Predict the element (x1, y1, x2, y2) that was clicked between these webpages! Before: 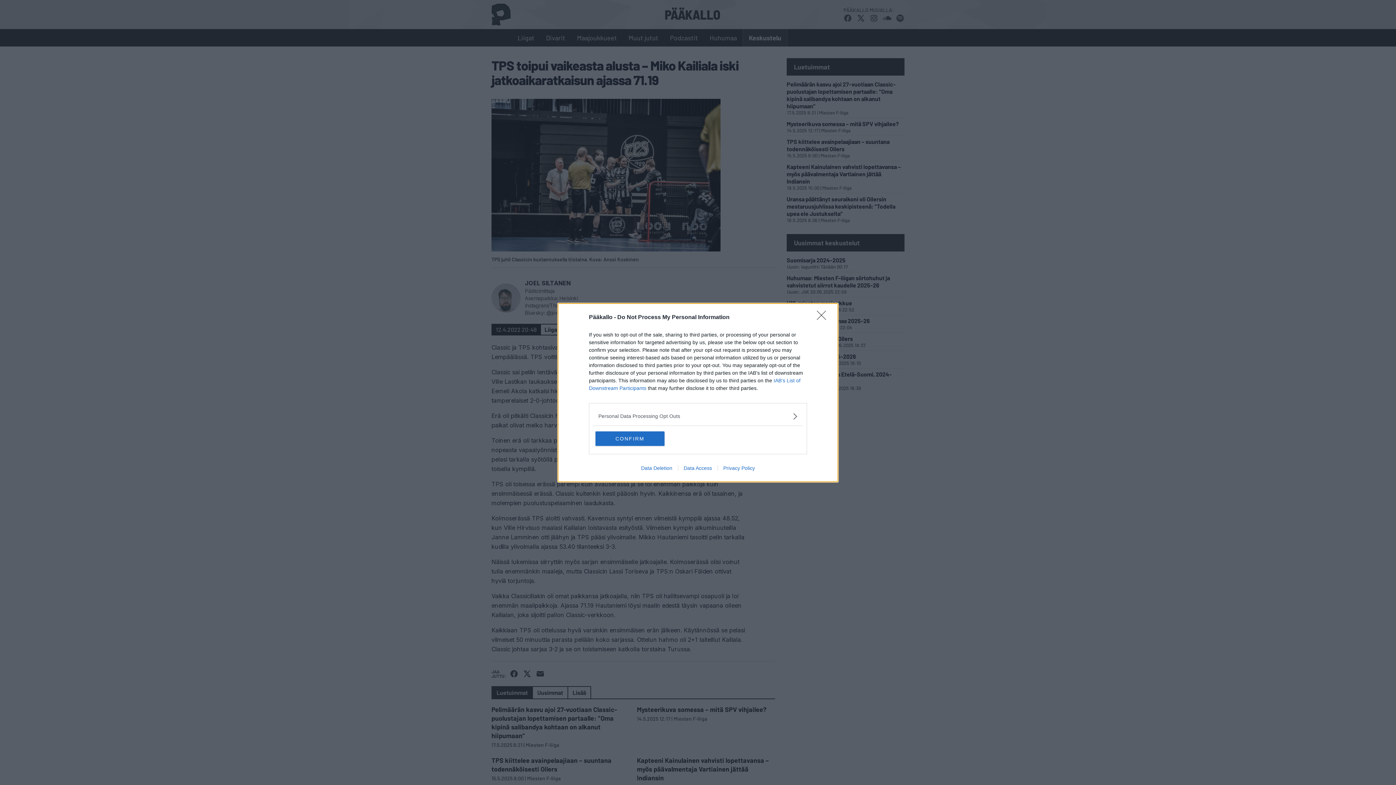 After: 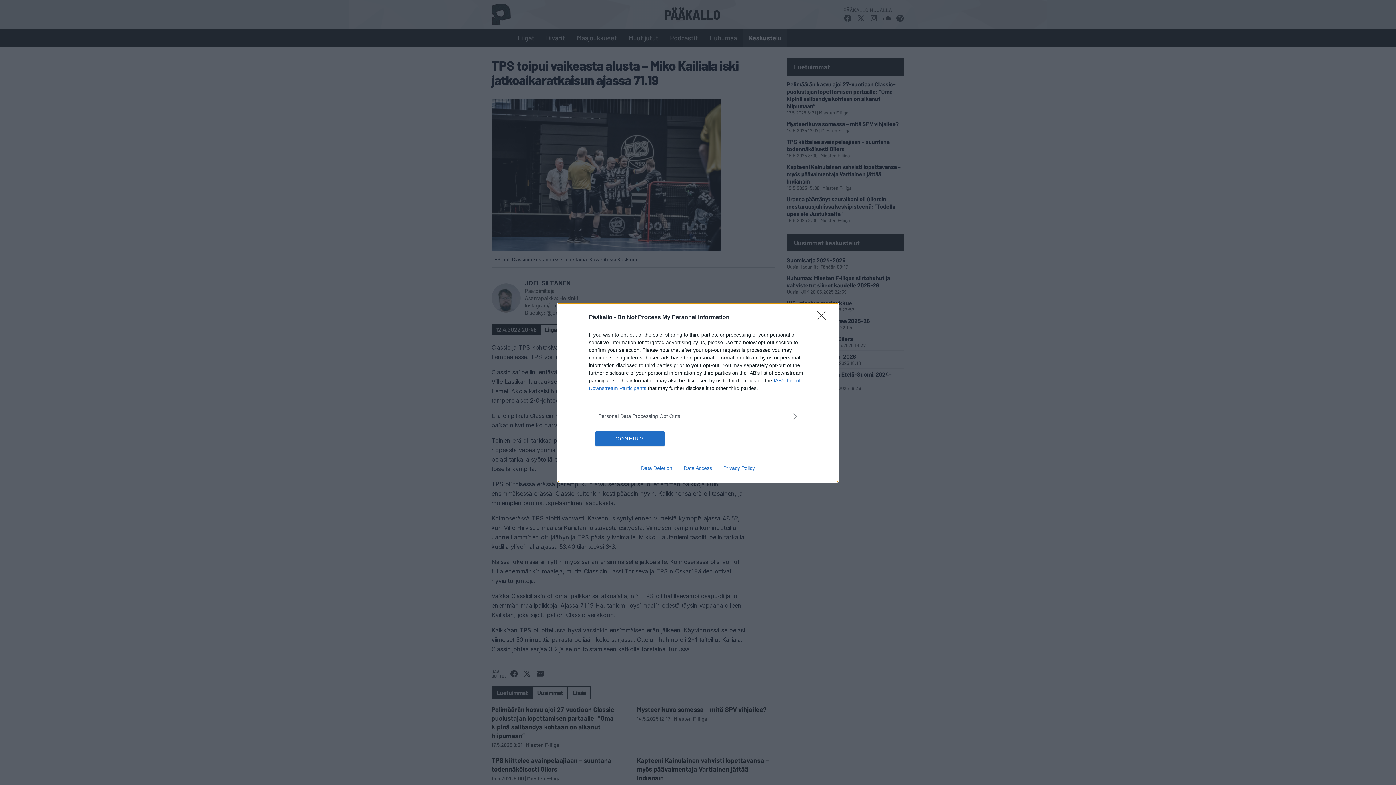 Action: bbox: (717, 465, 760, 471) label: Privacy Policy